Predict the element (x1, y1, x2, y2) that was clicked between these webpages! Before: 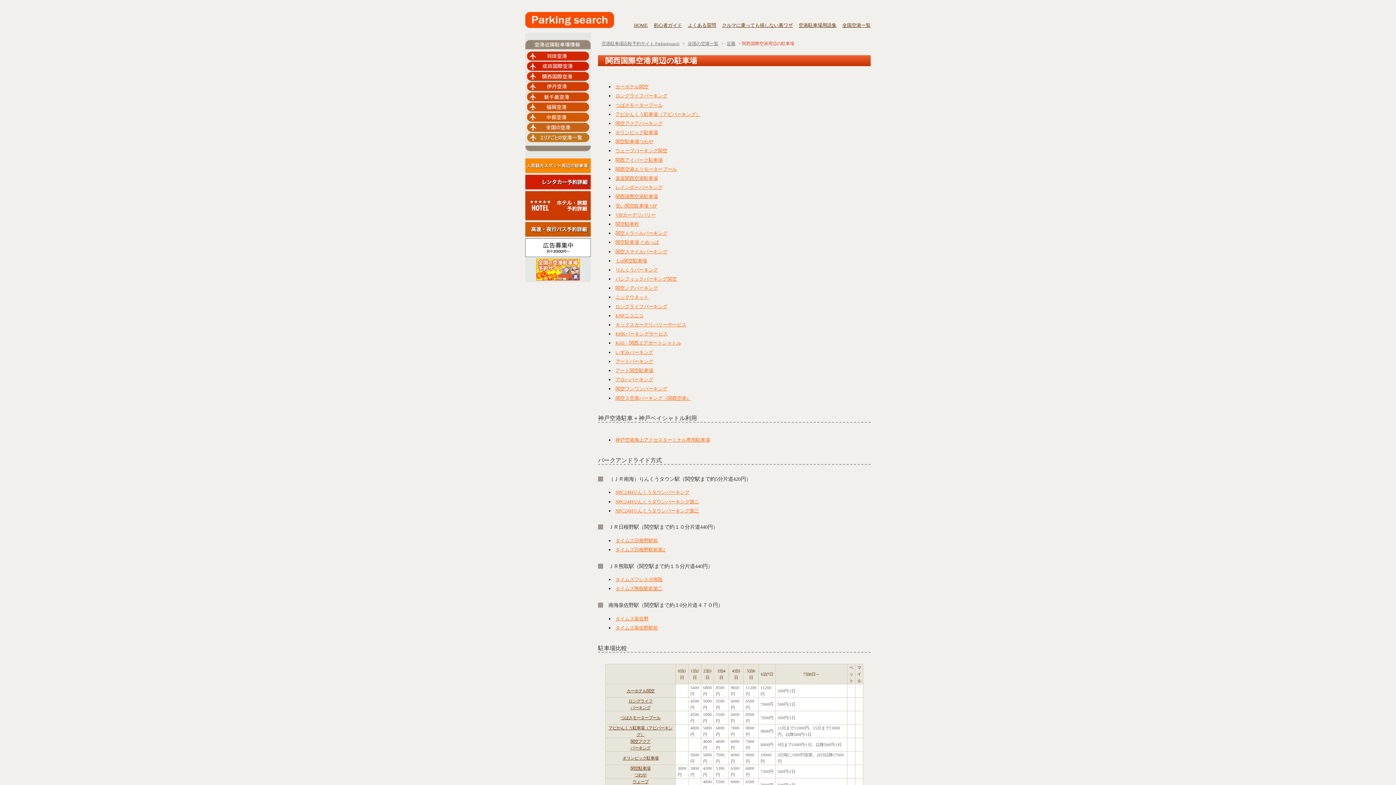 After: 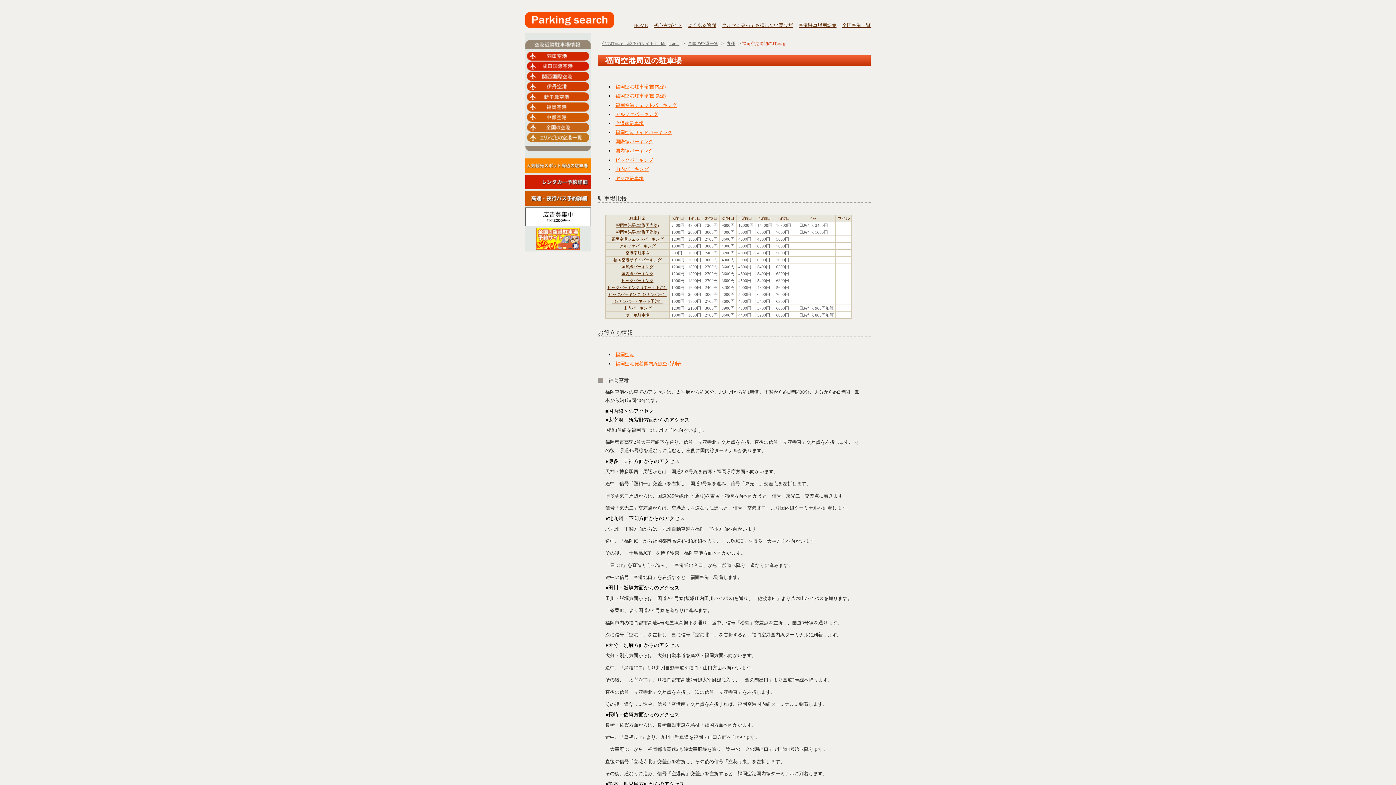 Action: label: 福岡空港 bbox: (526, 102, 590, 109)